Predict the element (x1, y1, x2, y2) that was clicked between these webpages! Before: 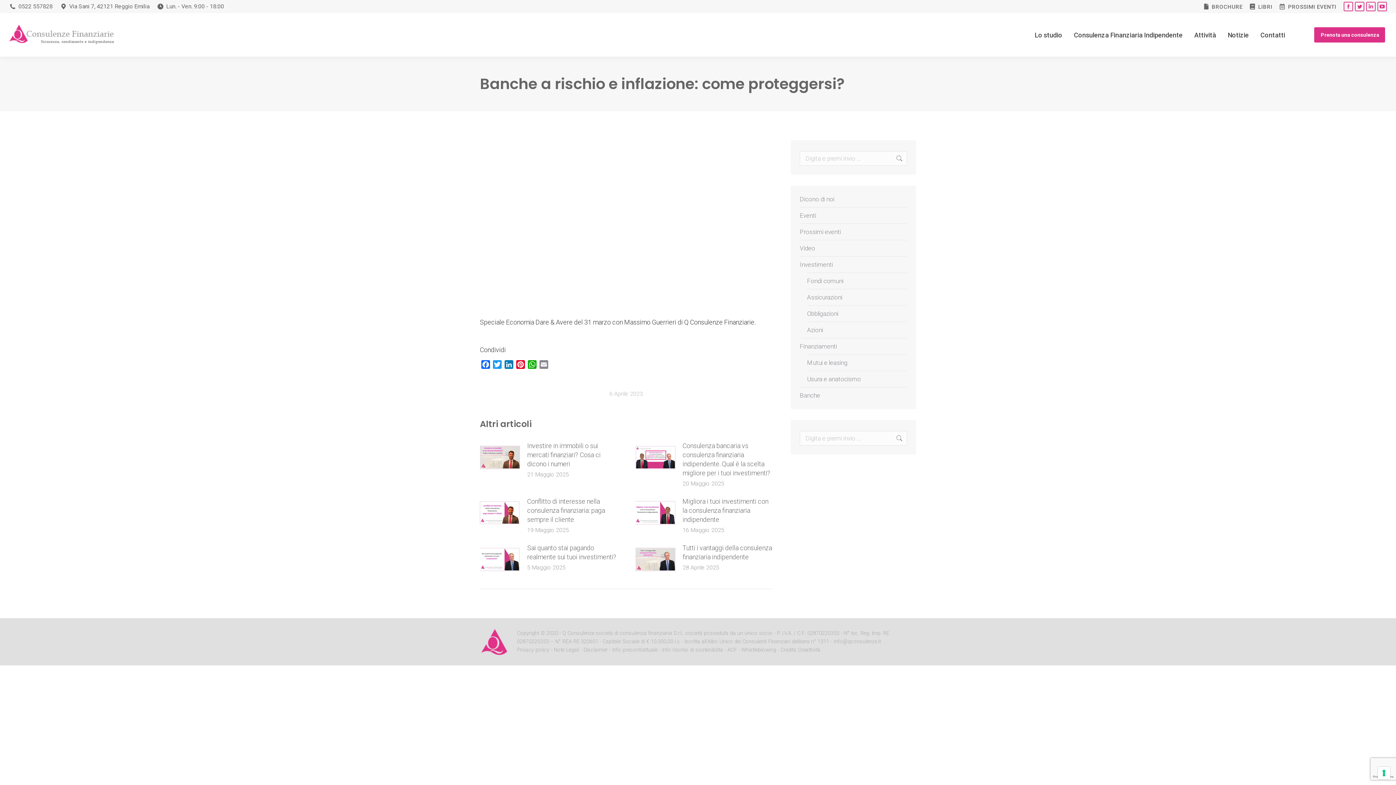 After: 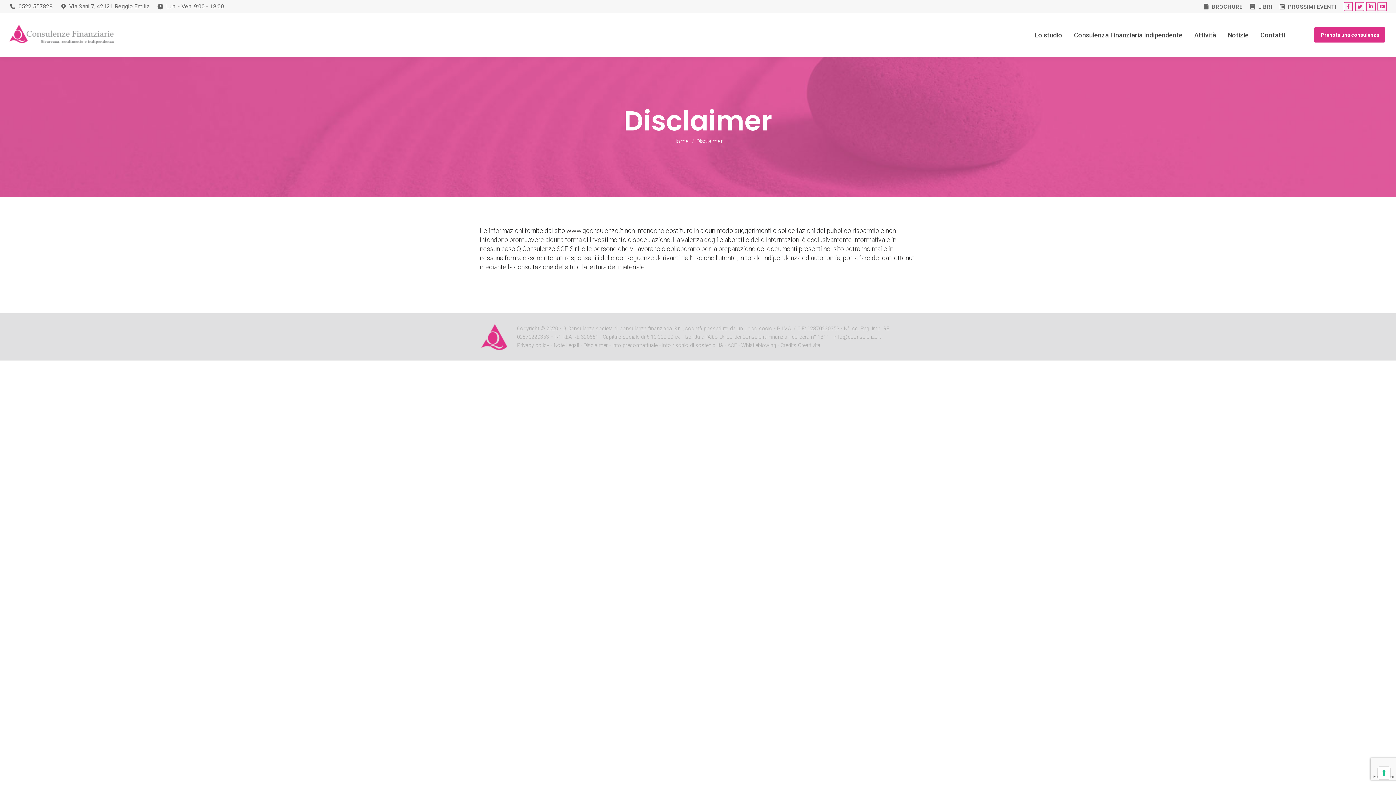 Action: bbox: (583, 647, 608, 653) label: Disclaimer